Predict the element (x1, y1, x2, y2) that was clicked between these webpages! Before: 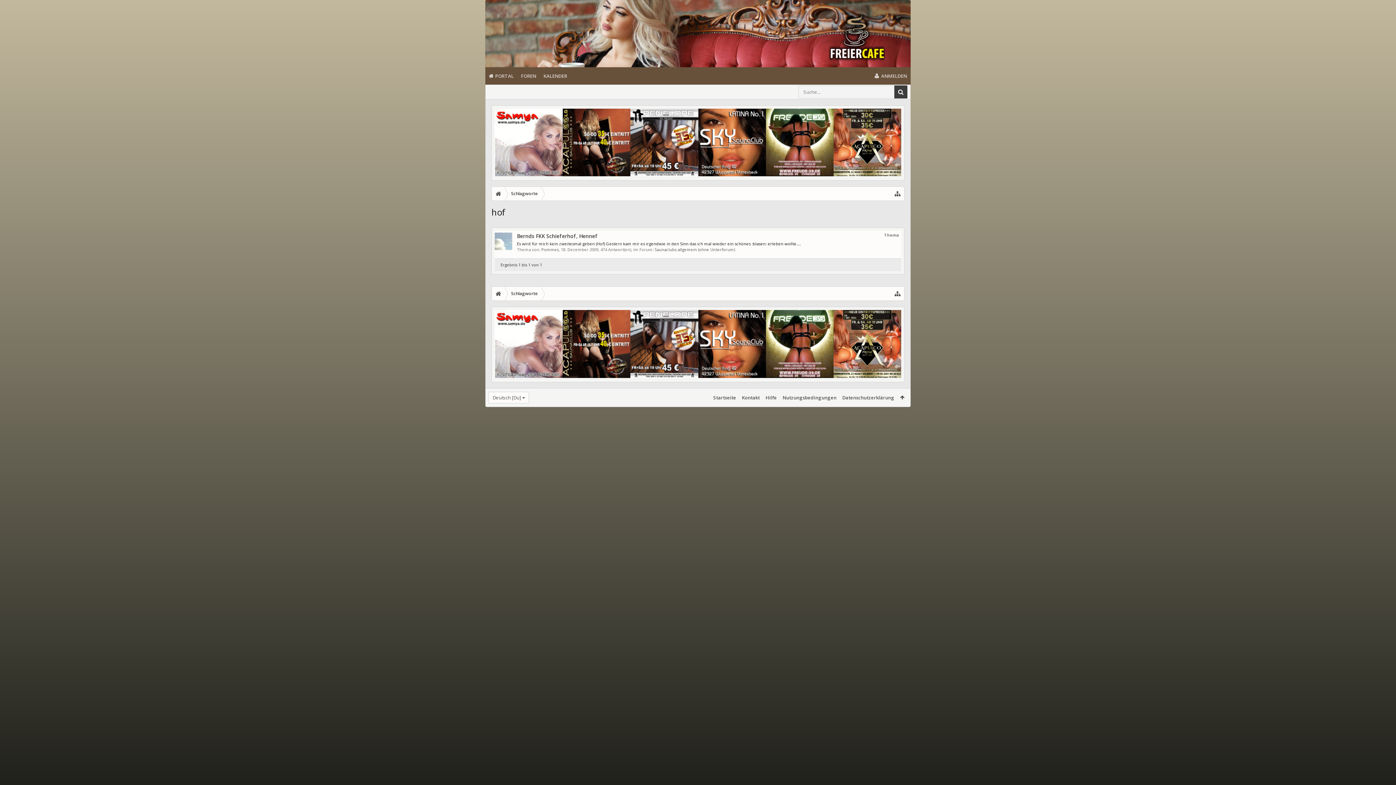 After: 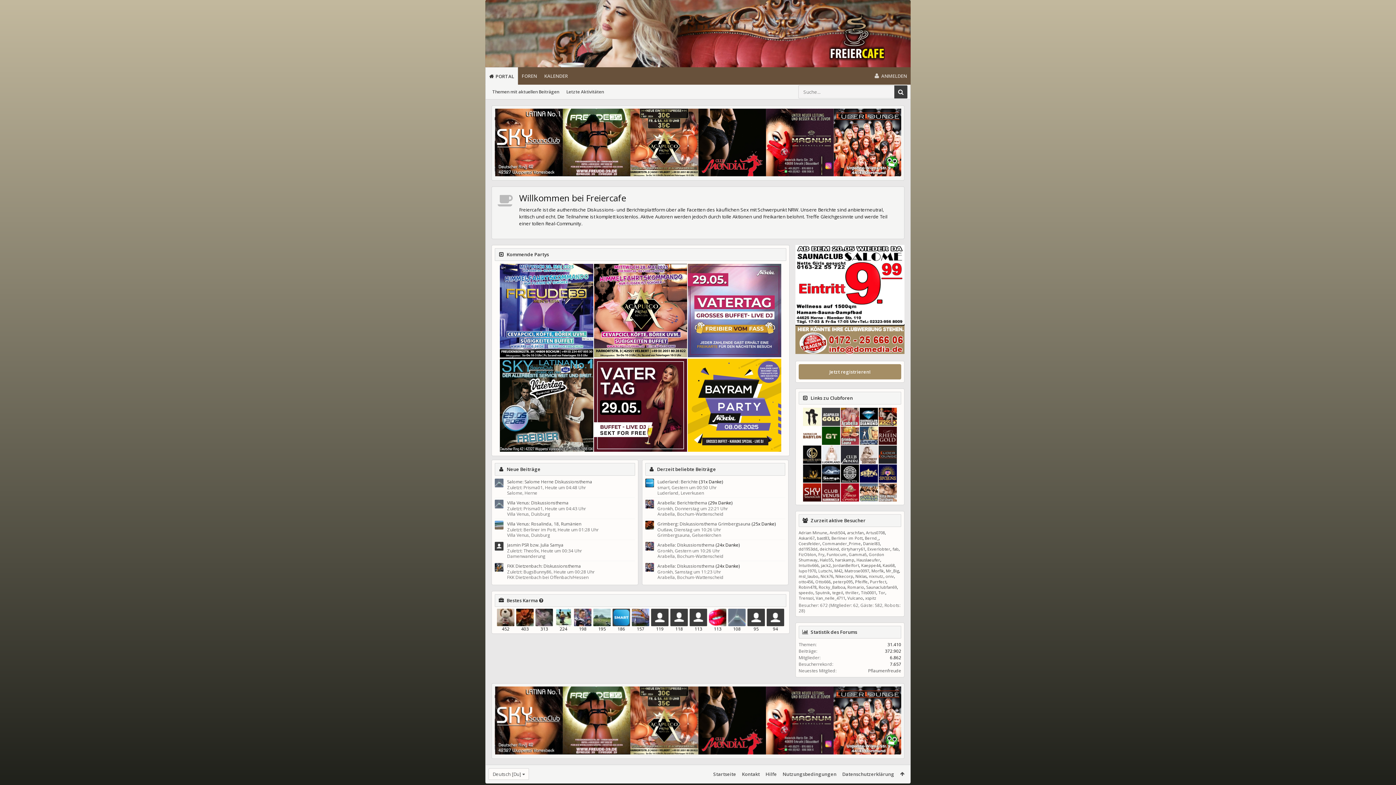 Action: label: Startseite bbox: (710, 388, 739, 406)